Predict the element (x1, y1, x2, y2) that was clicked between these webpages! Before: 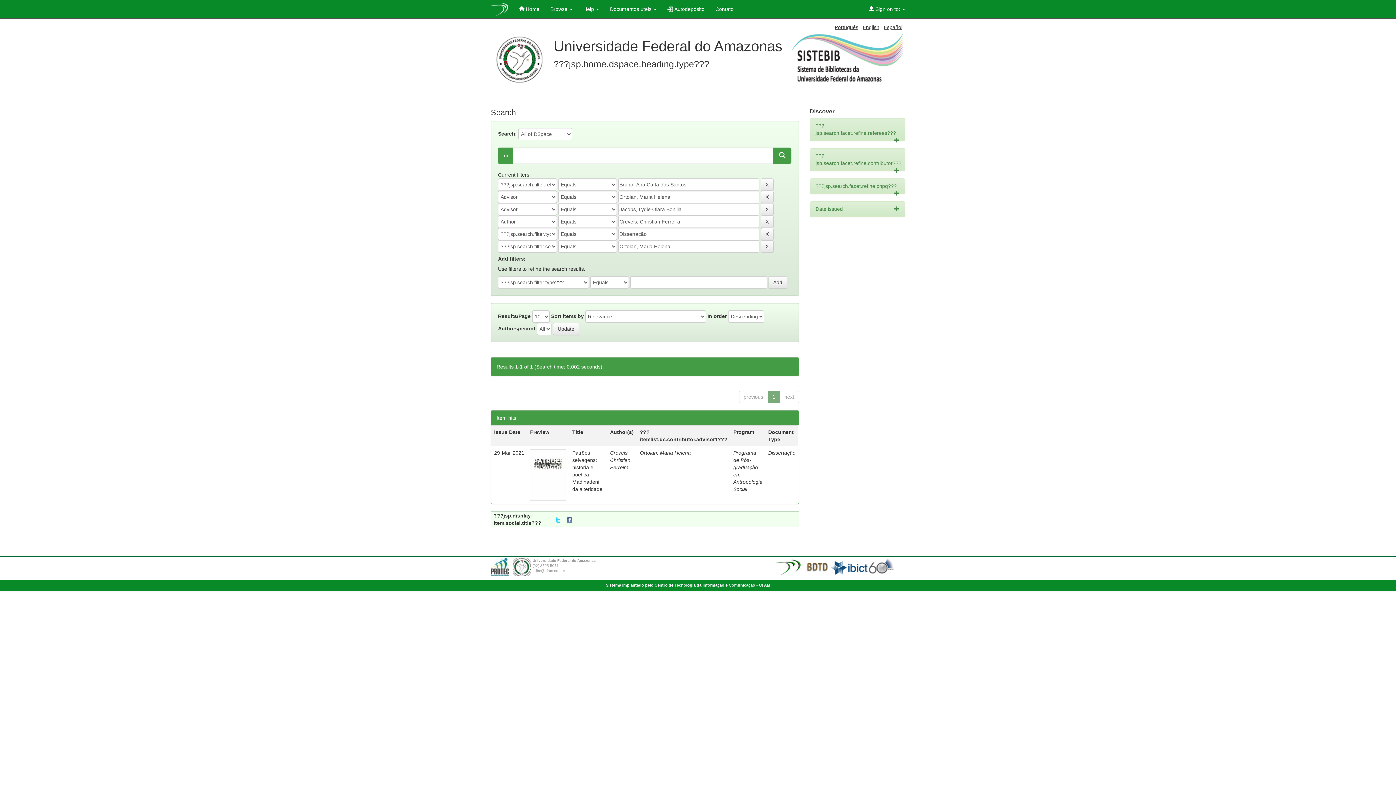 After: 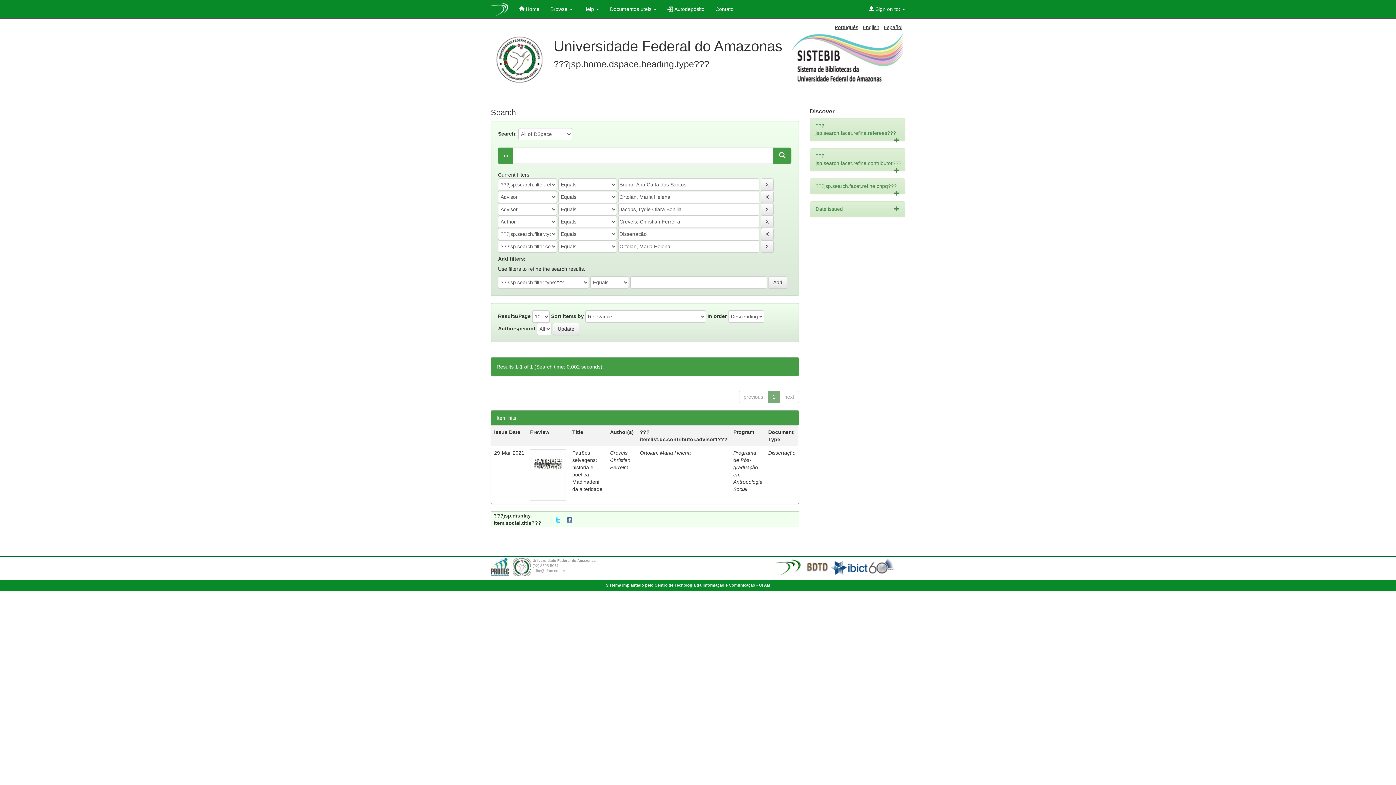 Action: bbox: (710, 0, 739, 18) label: Contato